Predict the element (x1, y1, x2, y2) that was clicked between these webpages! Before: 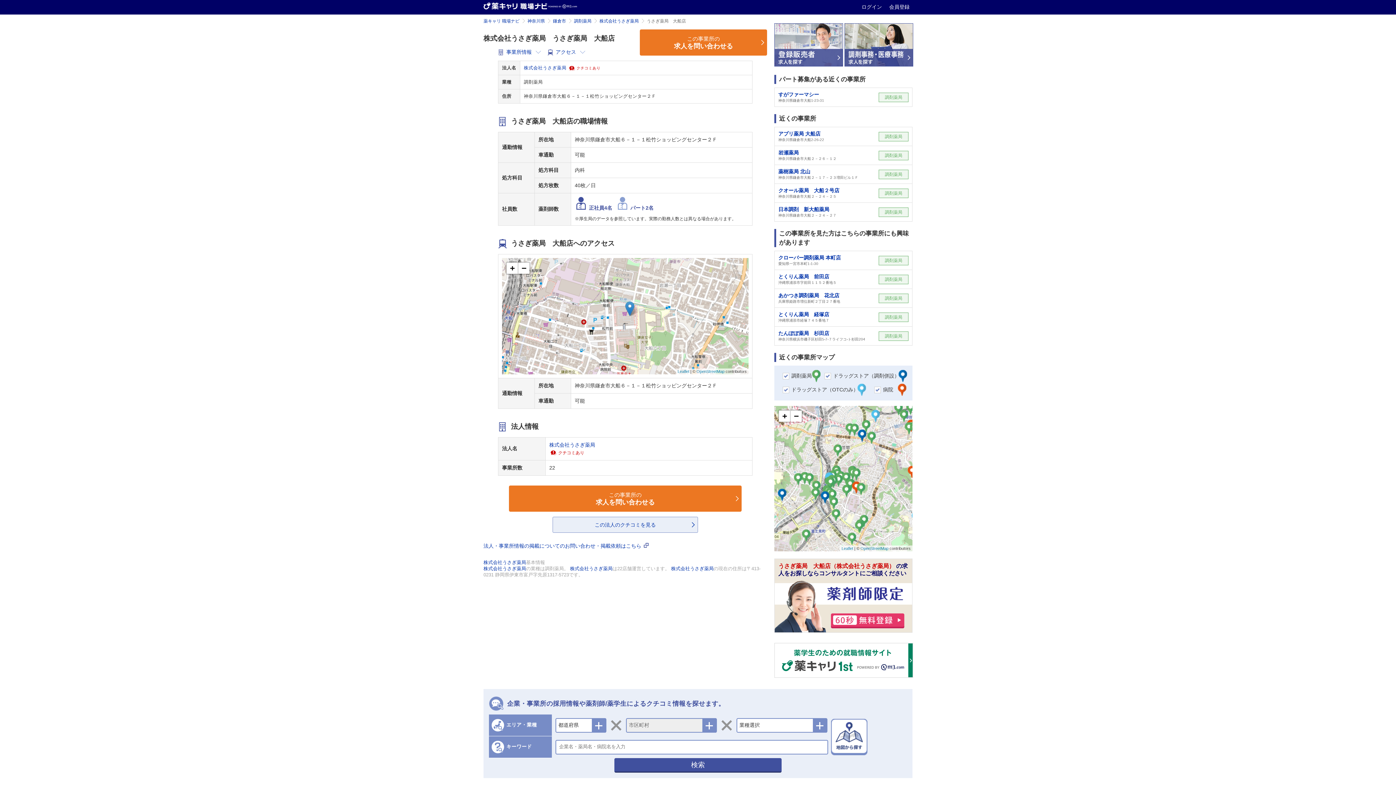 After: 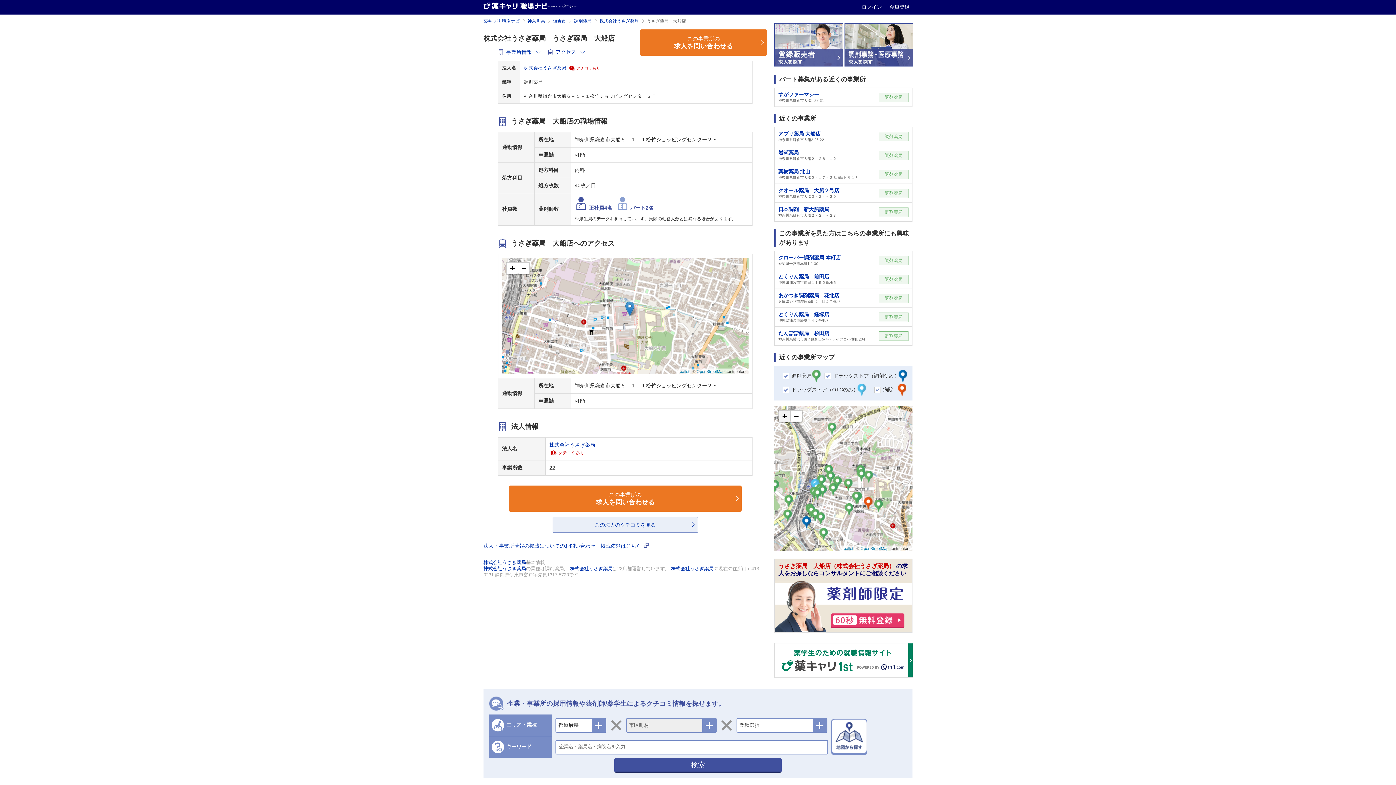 Action: bbox: (778, 410, 790, 422) label: Zoom in